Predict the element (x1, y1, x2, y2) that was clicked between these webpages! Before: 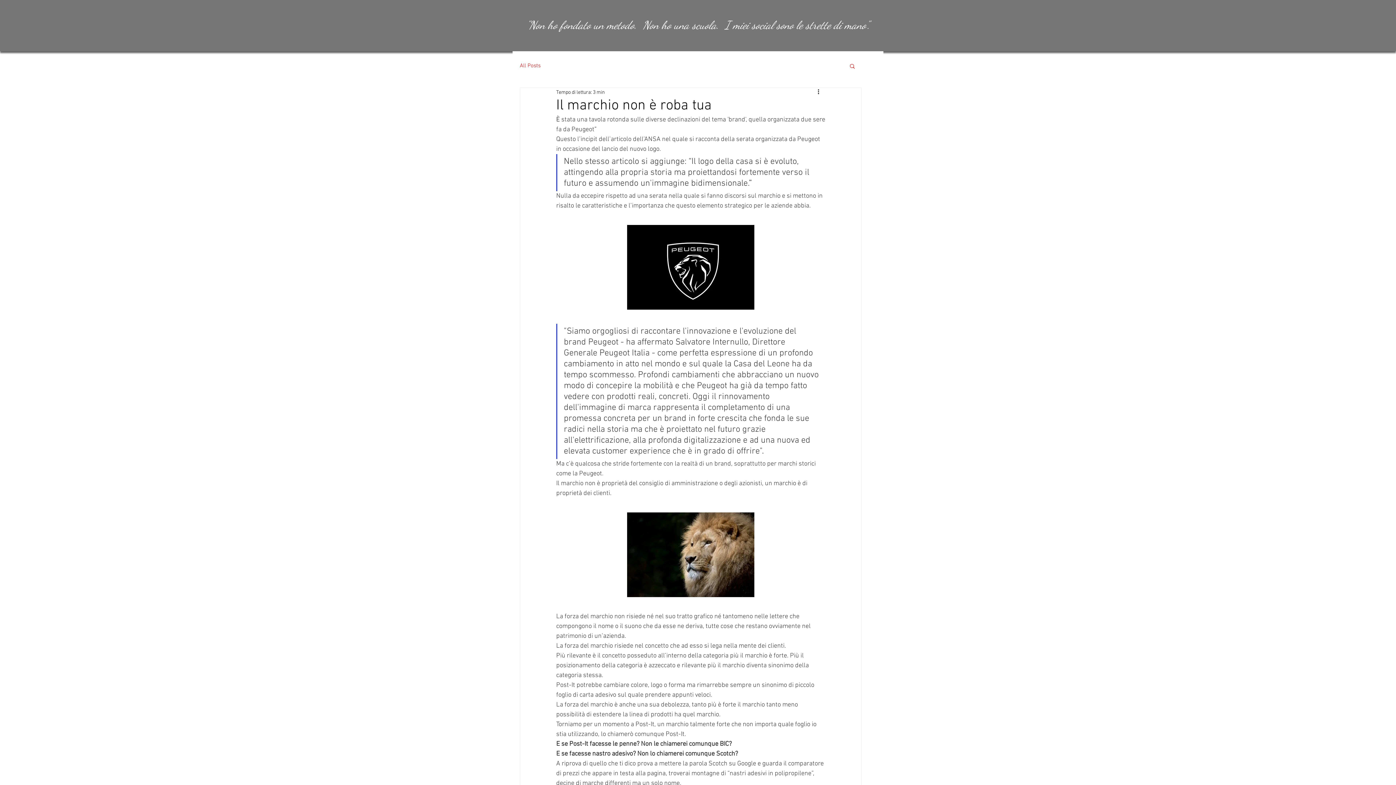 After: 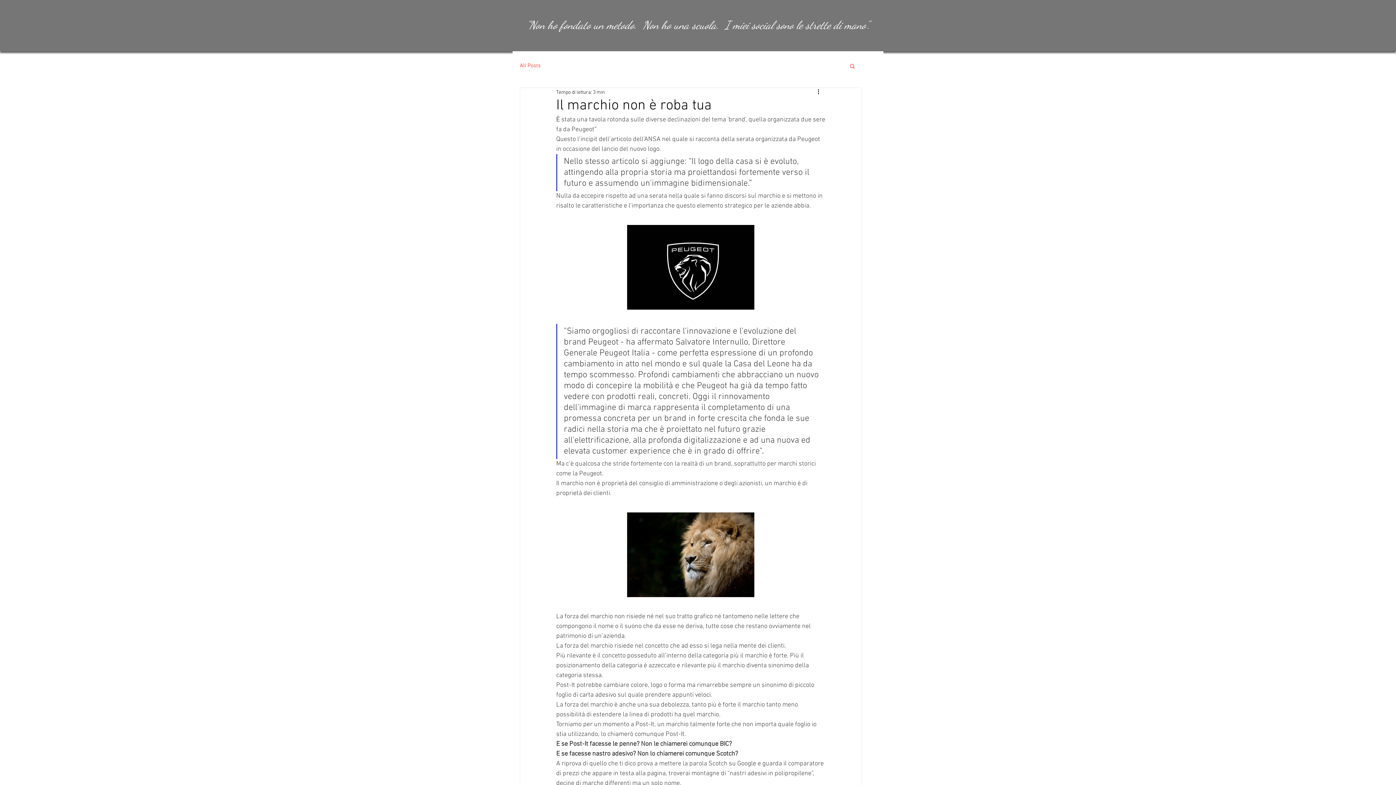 Action: bbox: (849, 62, 856, 68) label: Cerca